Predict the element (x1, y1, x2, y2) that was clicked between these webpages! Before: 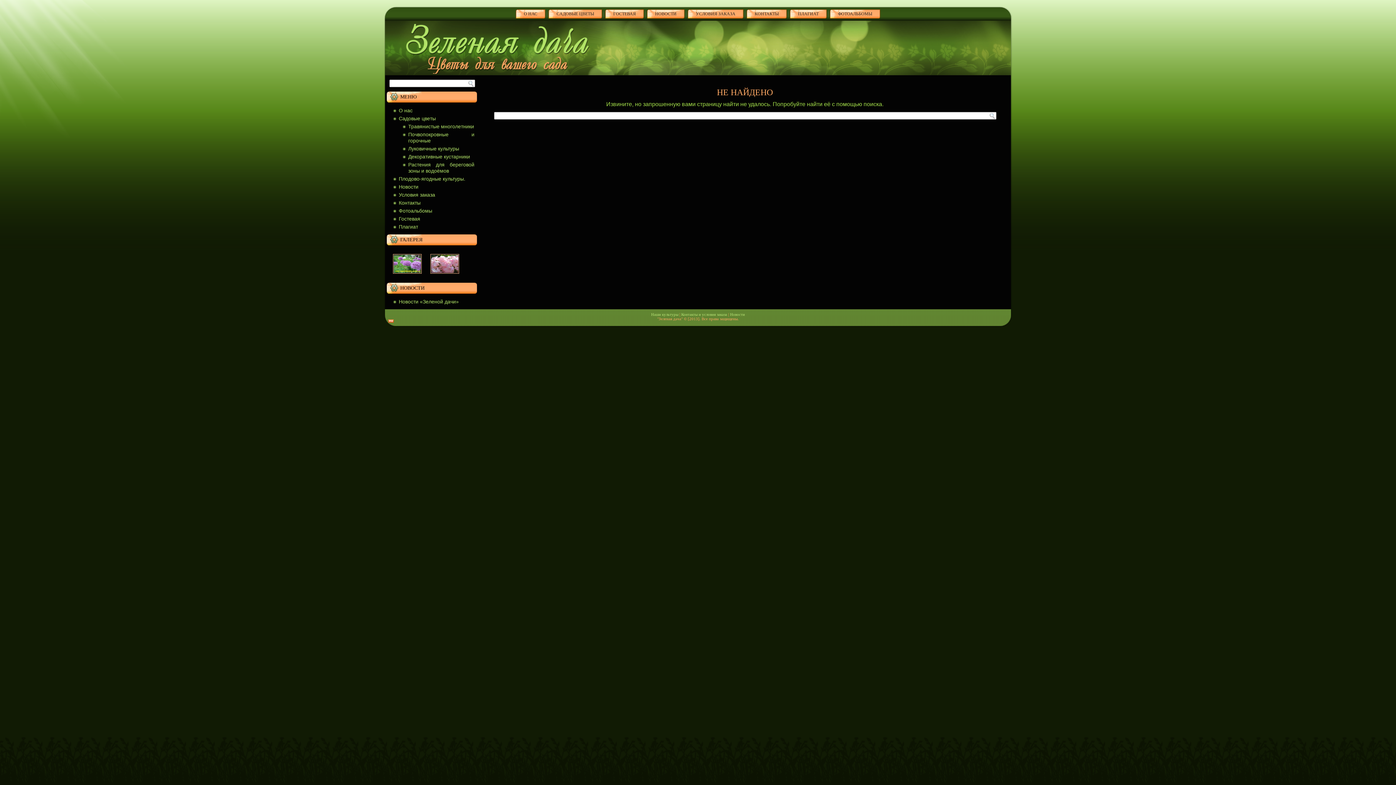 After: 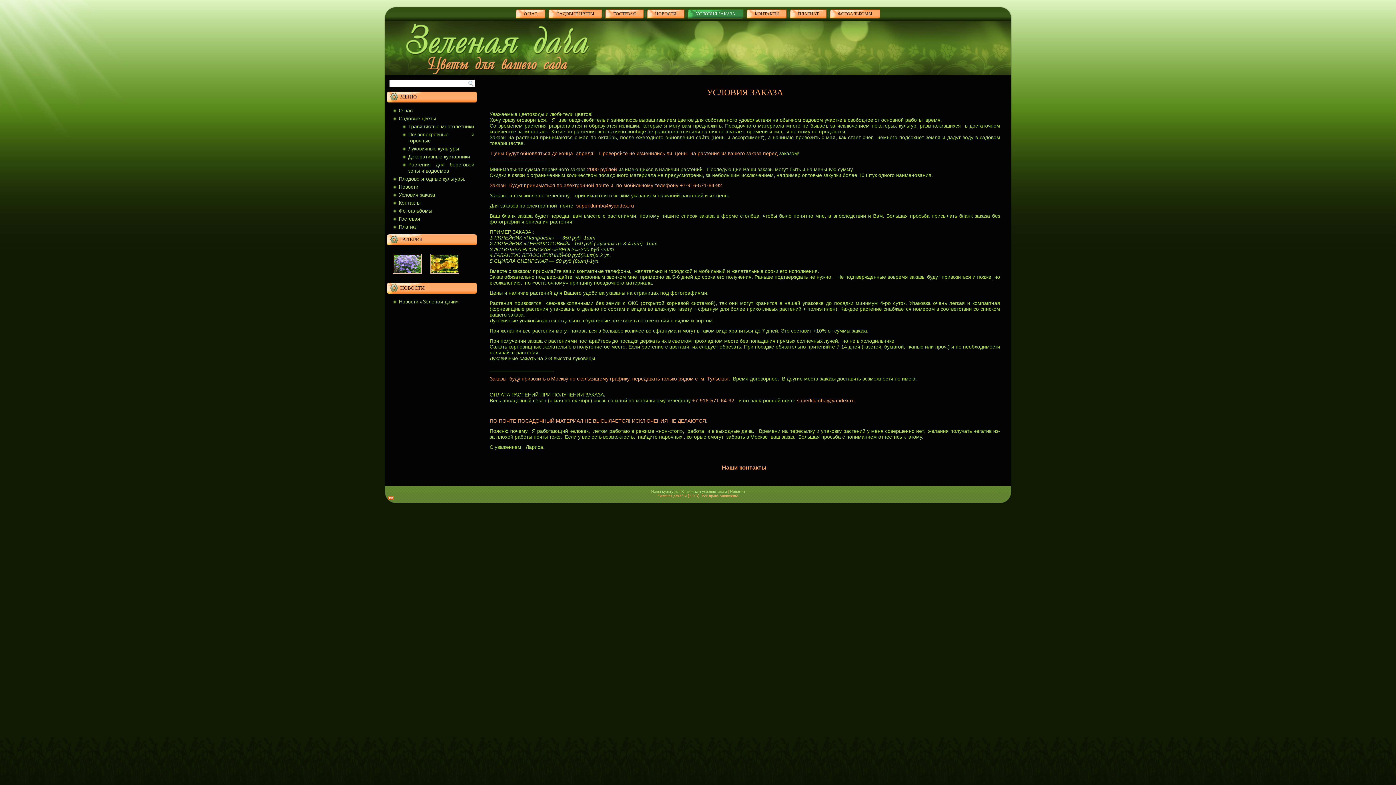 Action: label: УСЛОВИЯ ЗАКАЗА bbox: (688, 9, 743, 18)